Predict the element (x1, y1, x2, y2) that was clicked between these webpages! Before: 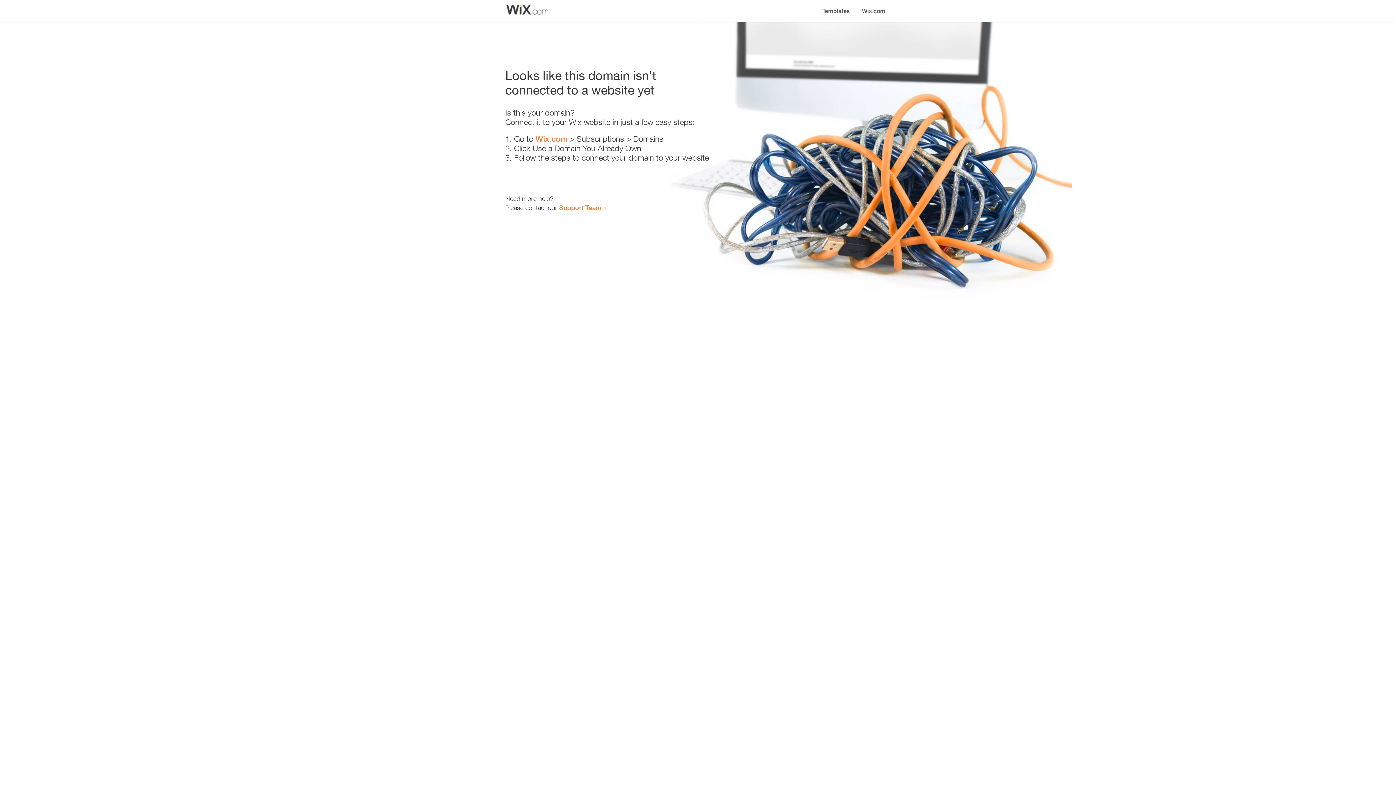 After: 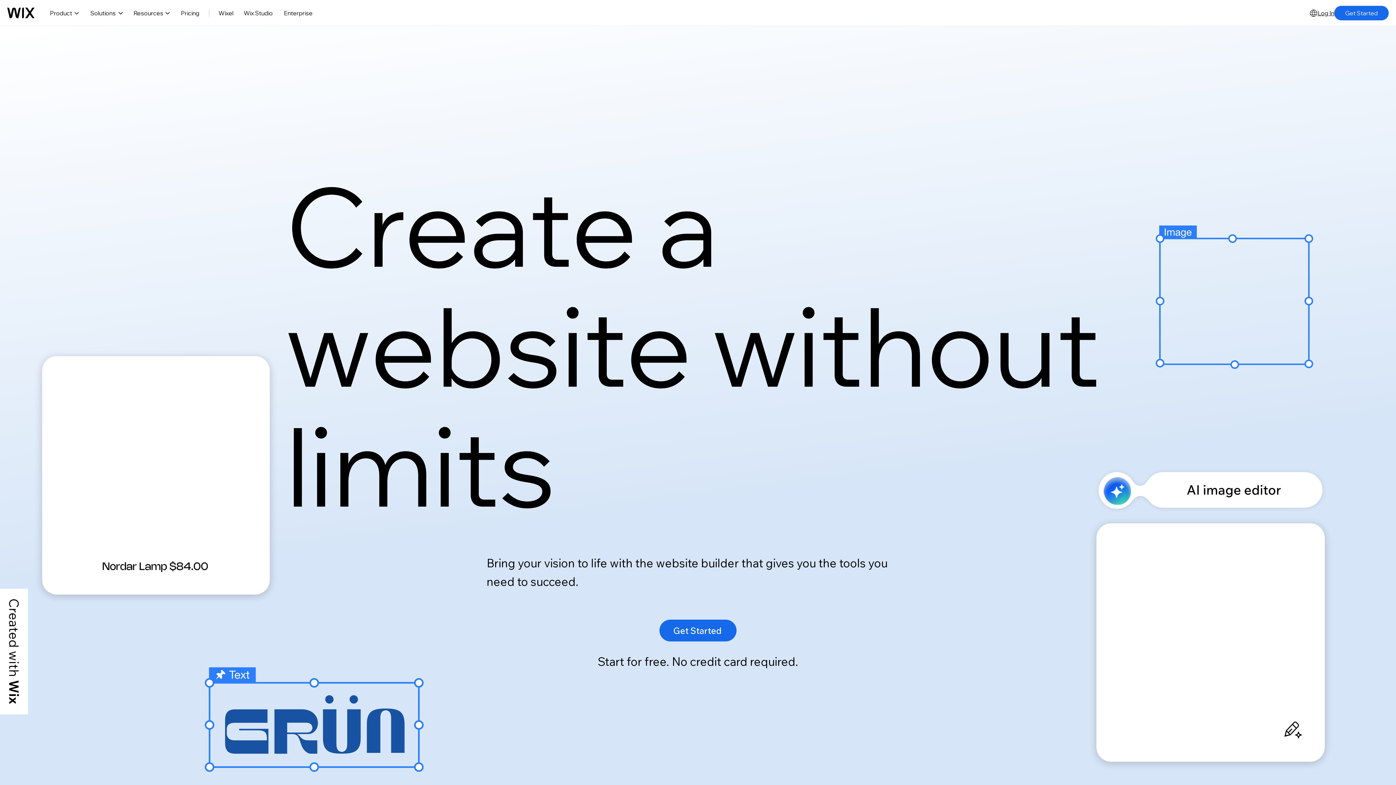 Action: bbox: (856, 0, 890, 14) label: Wix.com